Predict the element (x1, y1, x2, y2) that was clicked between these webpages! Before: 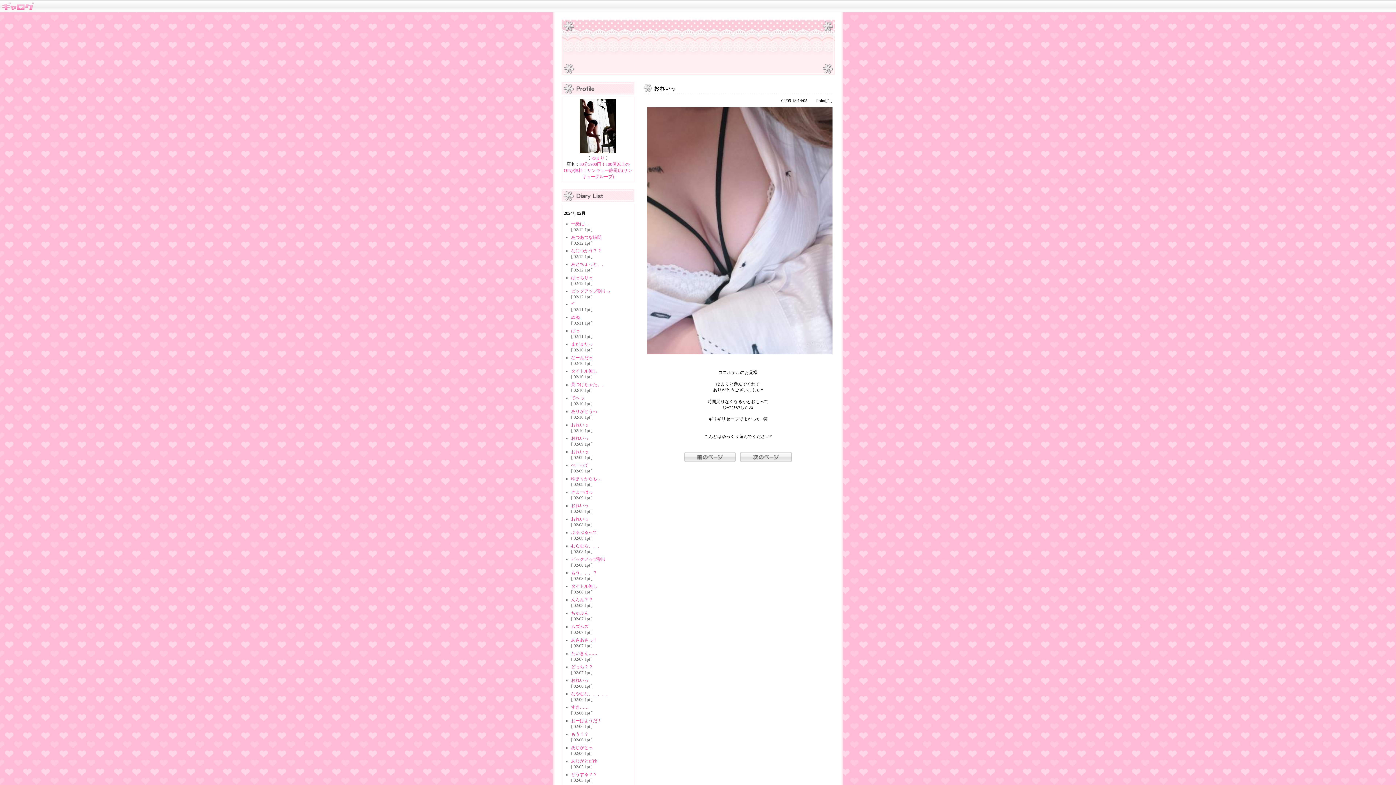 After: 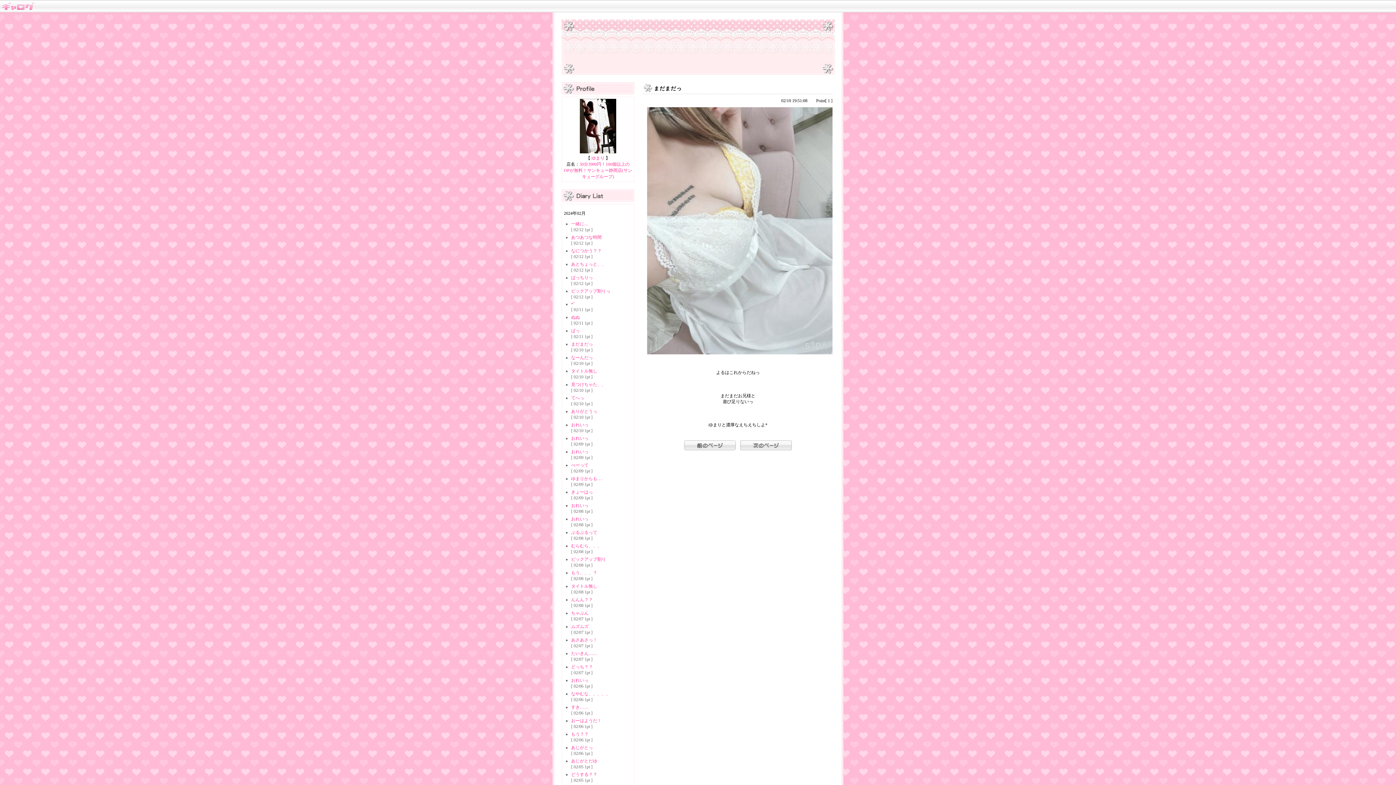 Action: label: まだまだっ bbox: (571, 341, 593, 346)